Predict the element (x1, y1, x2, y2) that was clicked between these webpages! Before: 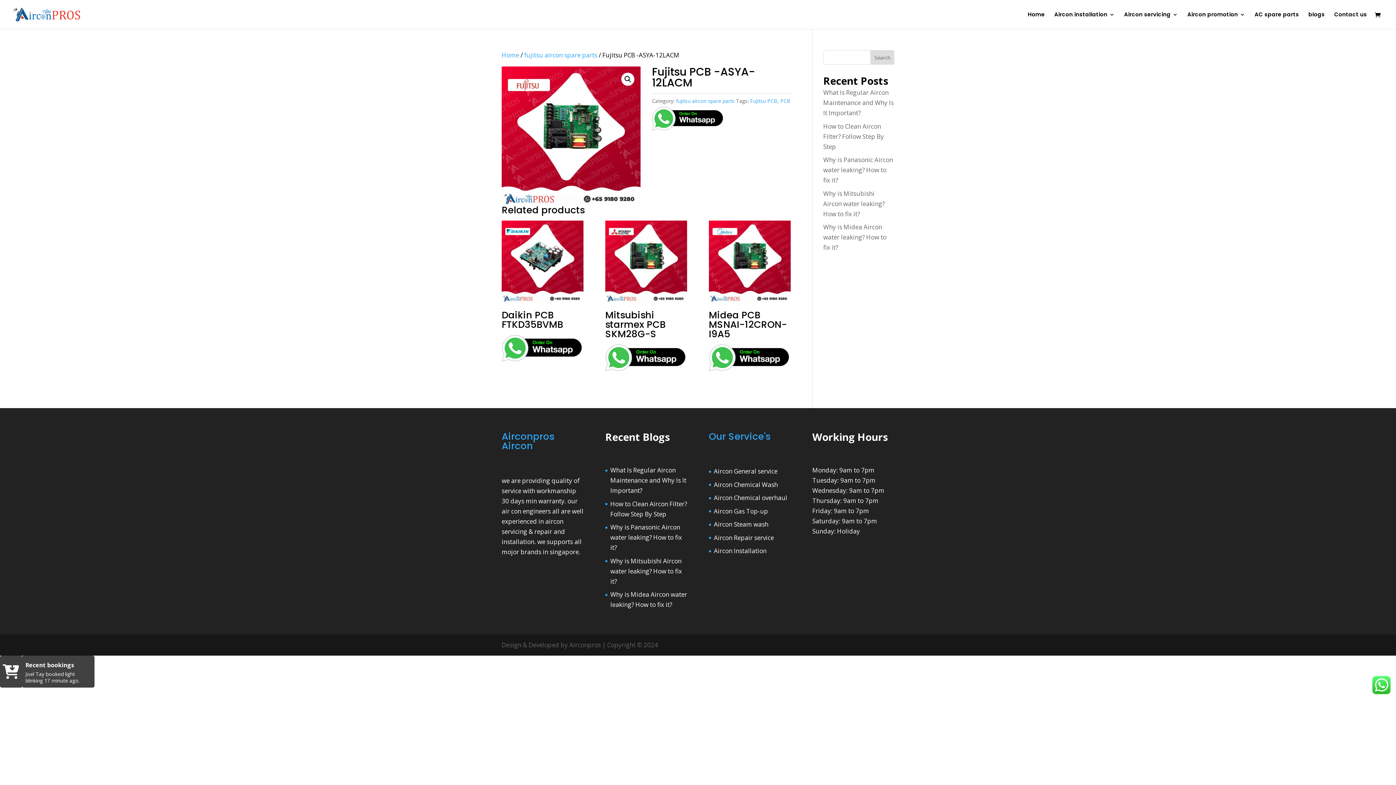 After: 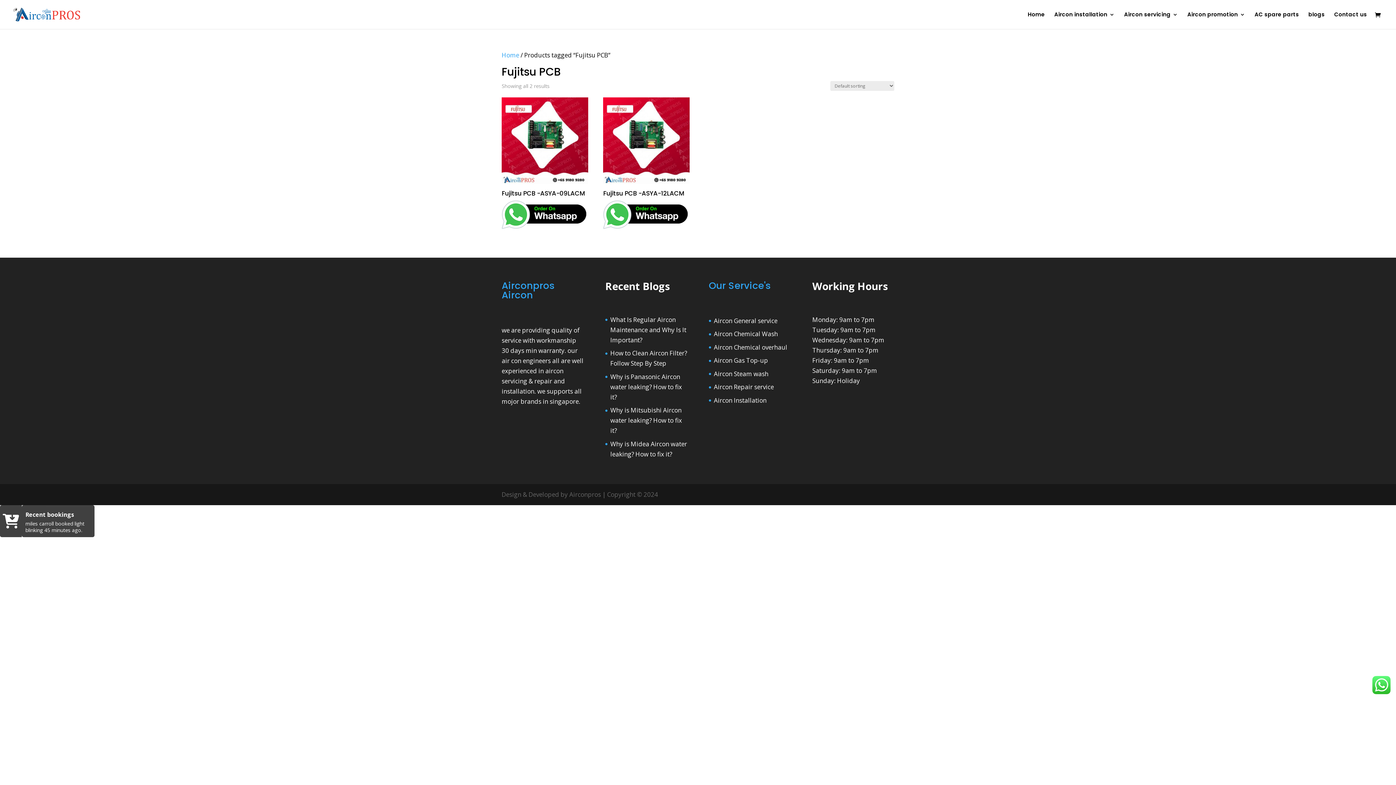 Action: bbox: (750, 97, 777, 104) label: Fujitsu PCB